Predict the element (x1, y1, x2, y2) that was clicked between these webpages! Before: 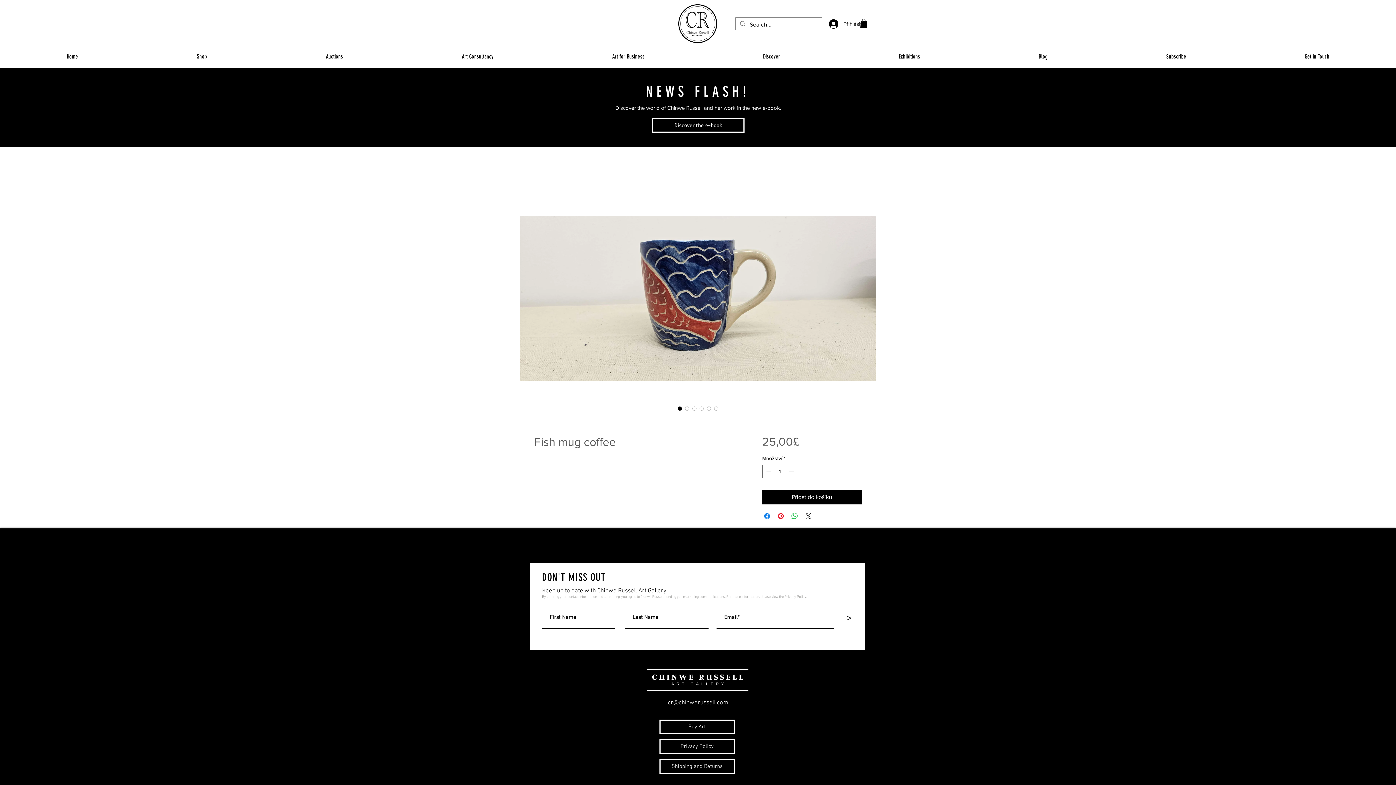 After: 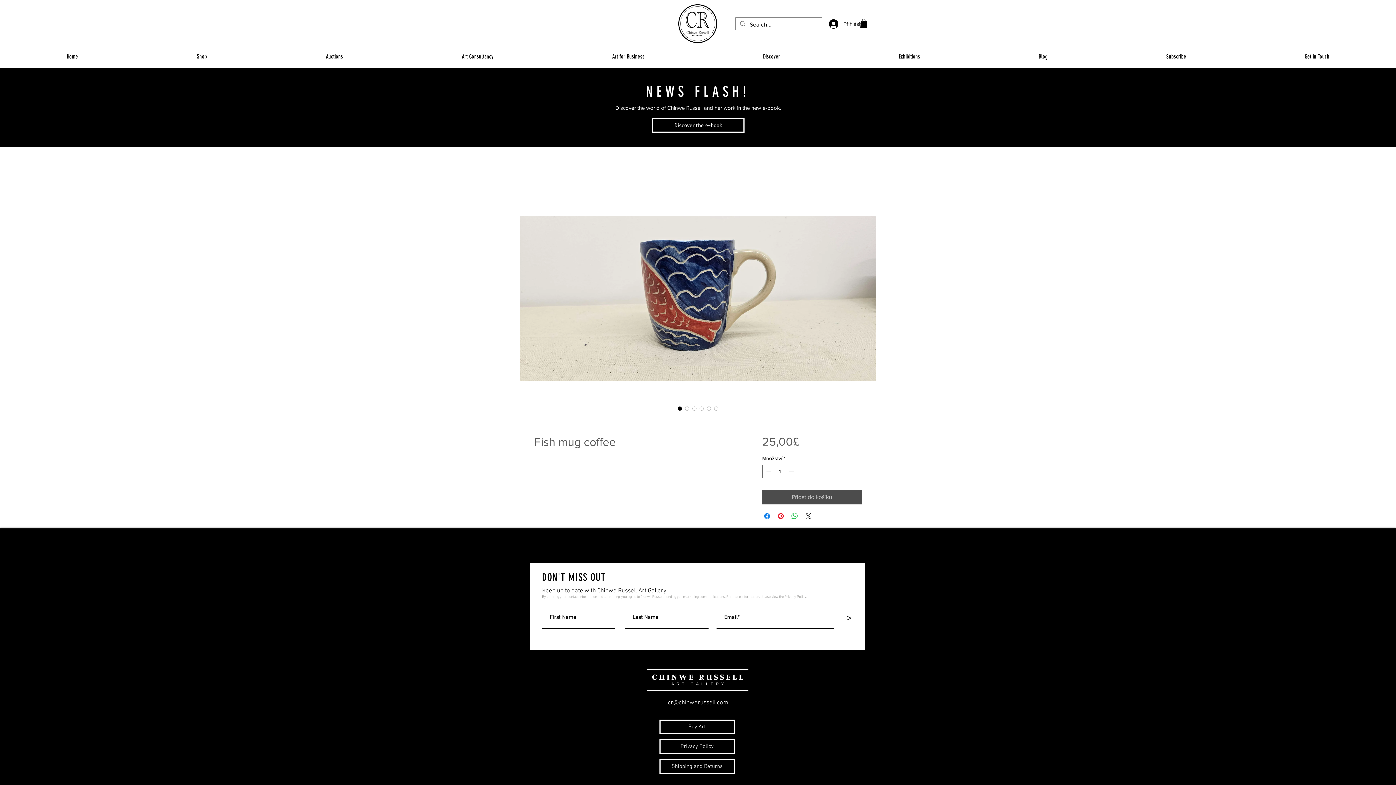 Action: bbox: (762, 490, 861, 504) label: Přidat do košíku